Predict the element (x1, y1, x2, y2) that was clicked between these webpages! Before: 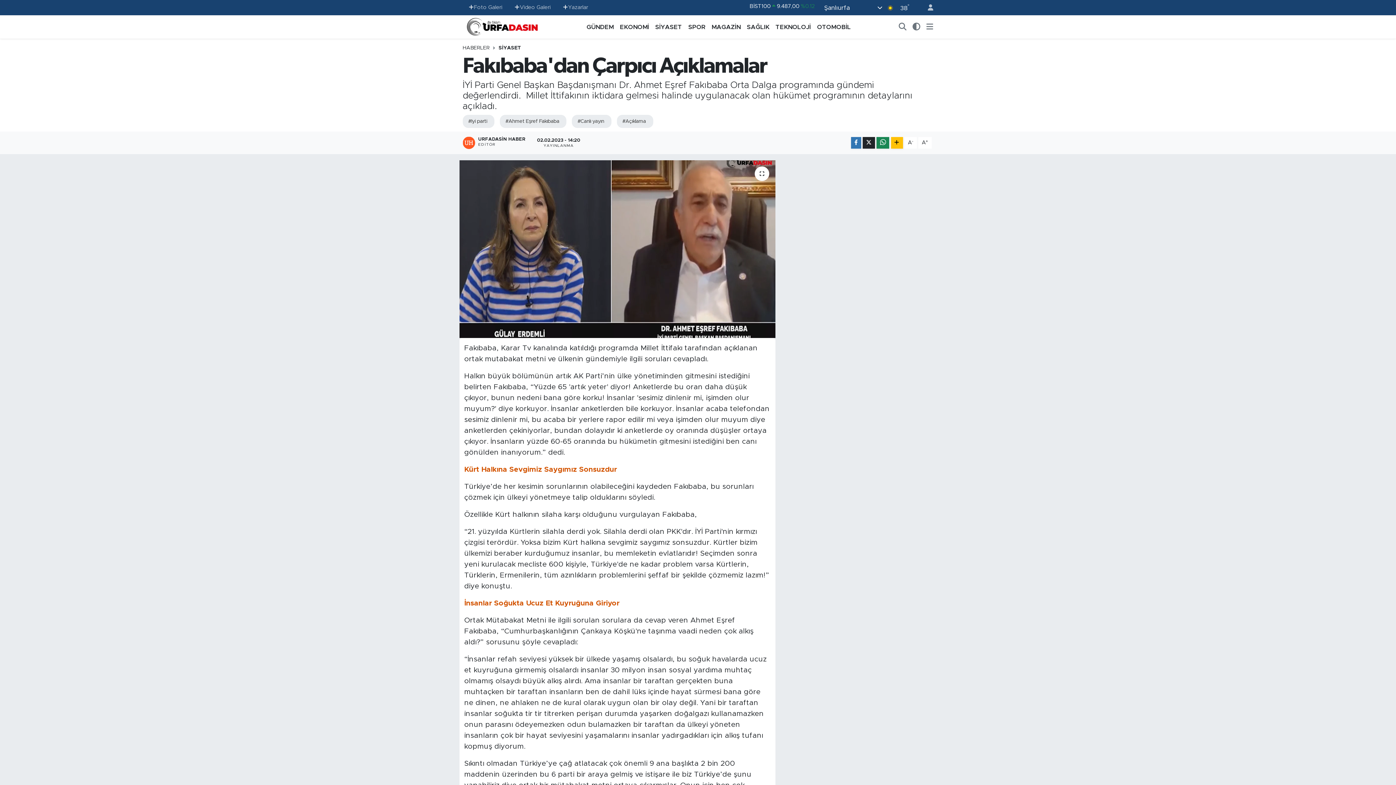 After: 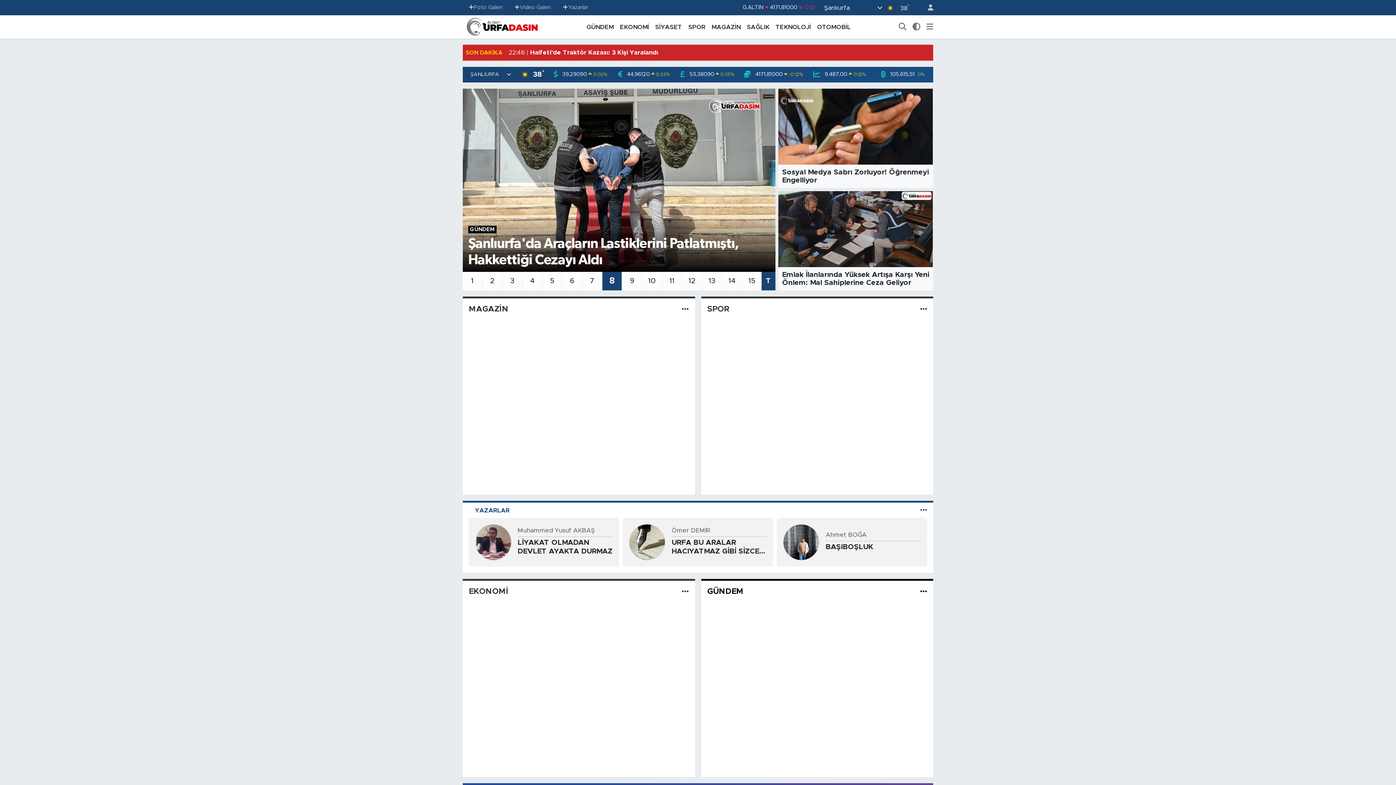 Action: bbox: (462, 20, 541, 32)